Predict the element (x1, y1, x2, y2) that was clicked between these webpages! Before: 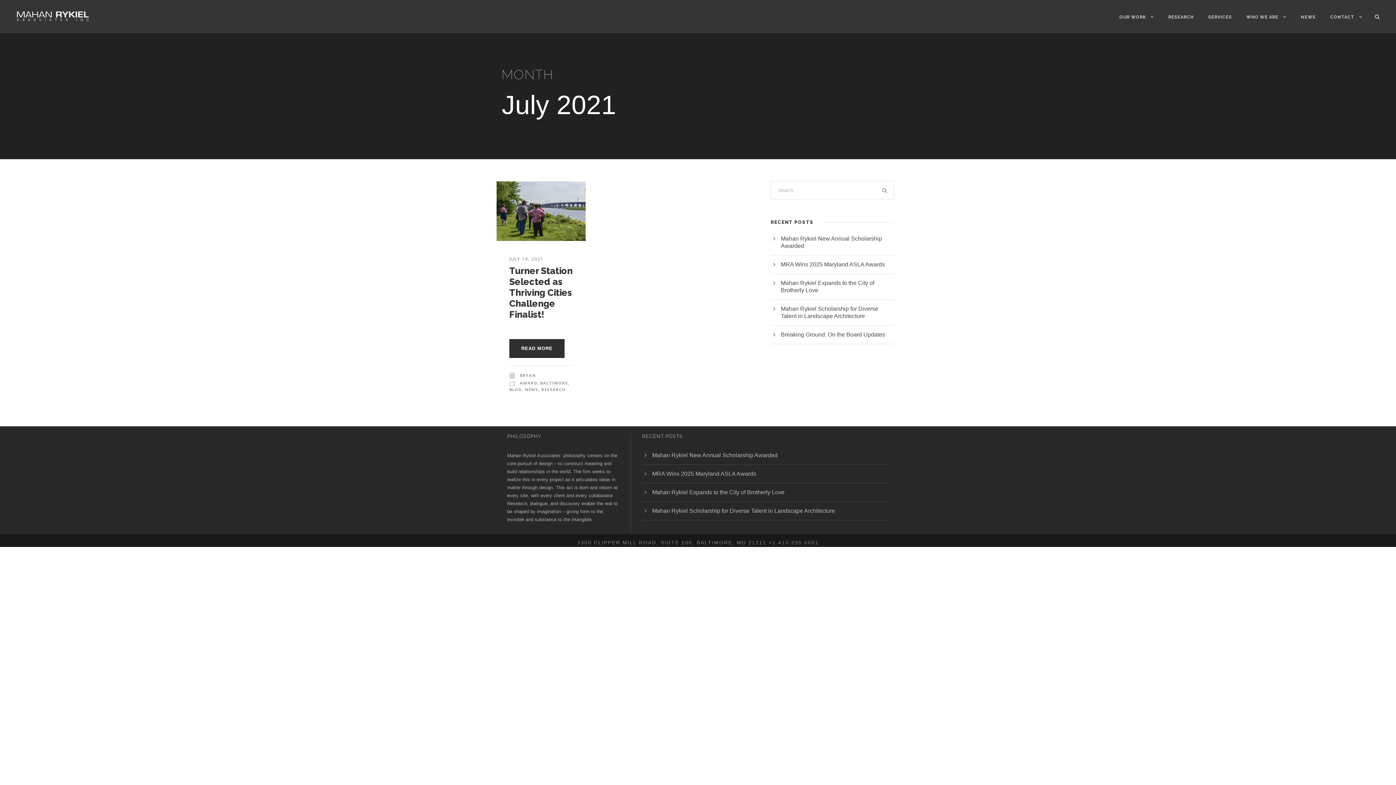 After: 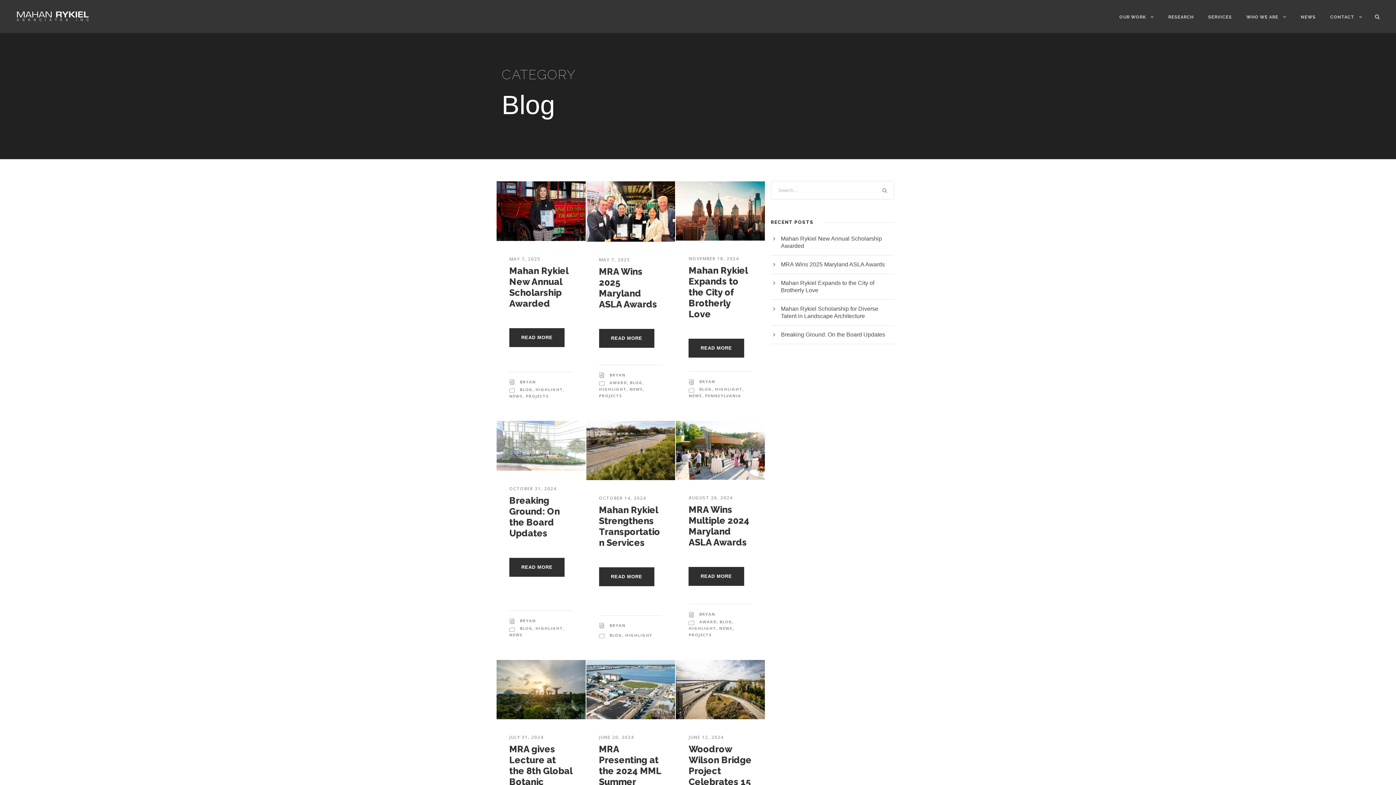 Action: bbox: (509, 386, 522, 392) label: BLOG